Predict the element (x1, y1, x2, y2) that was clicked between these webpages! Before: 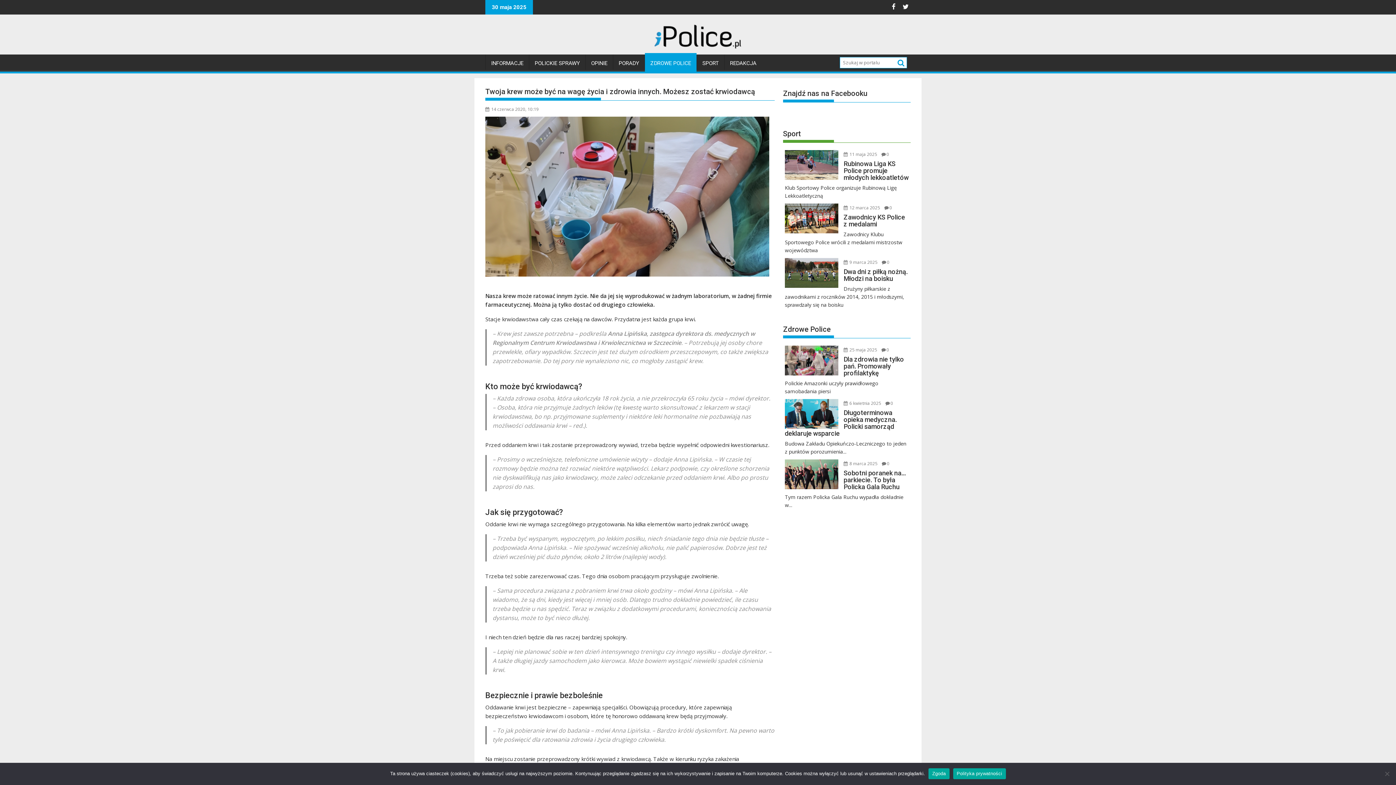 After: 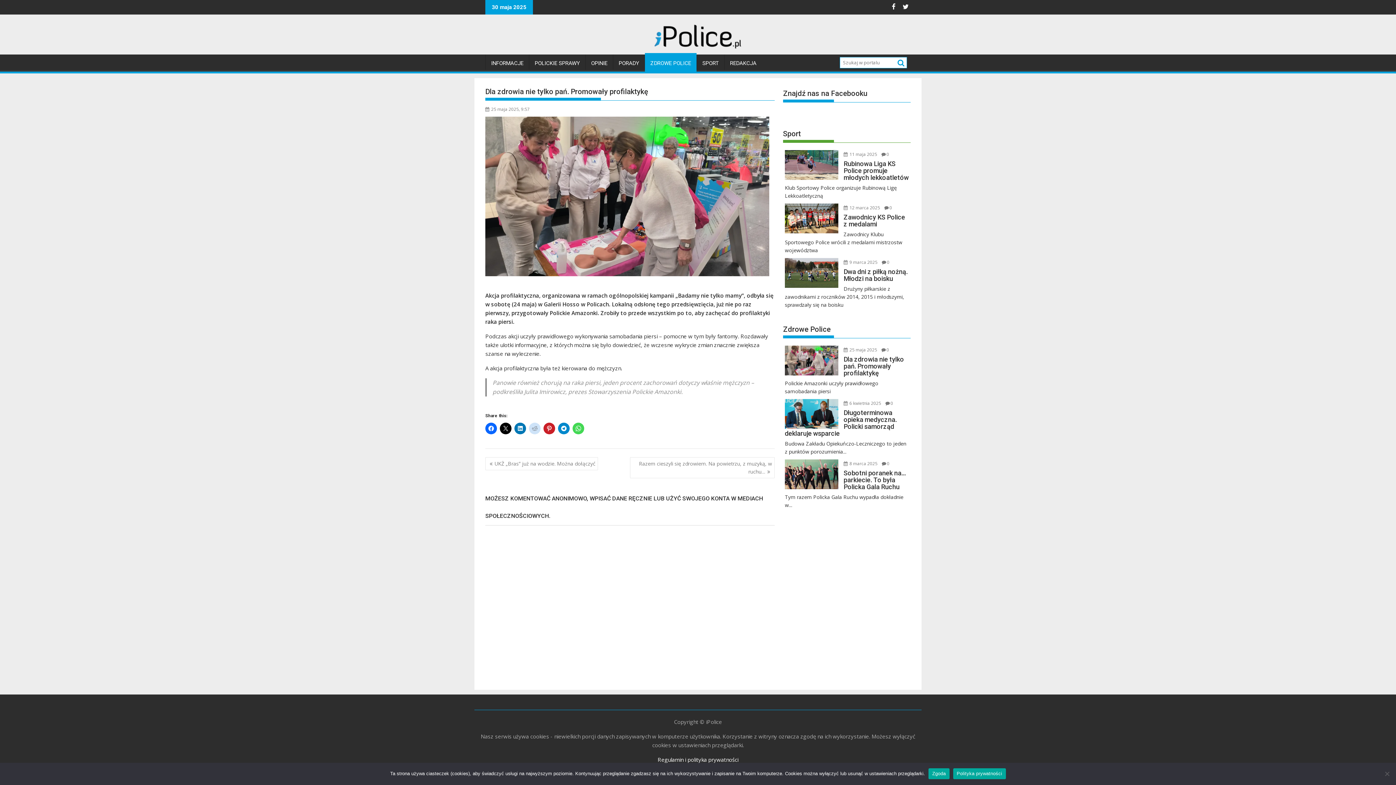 Action: bbox: (785, 345, 838, 375)